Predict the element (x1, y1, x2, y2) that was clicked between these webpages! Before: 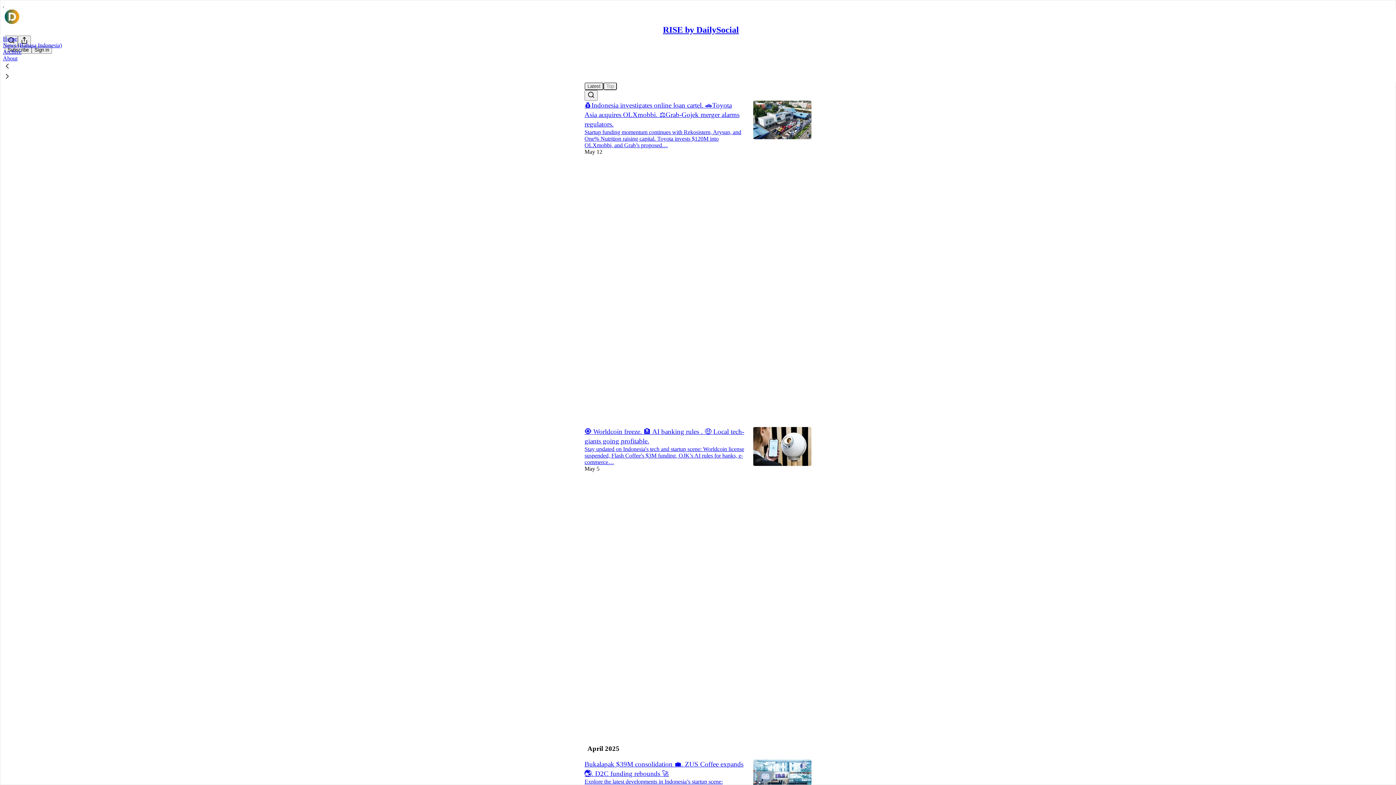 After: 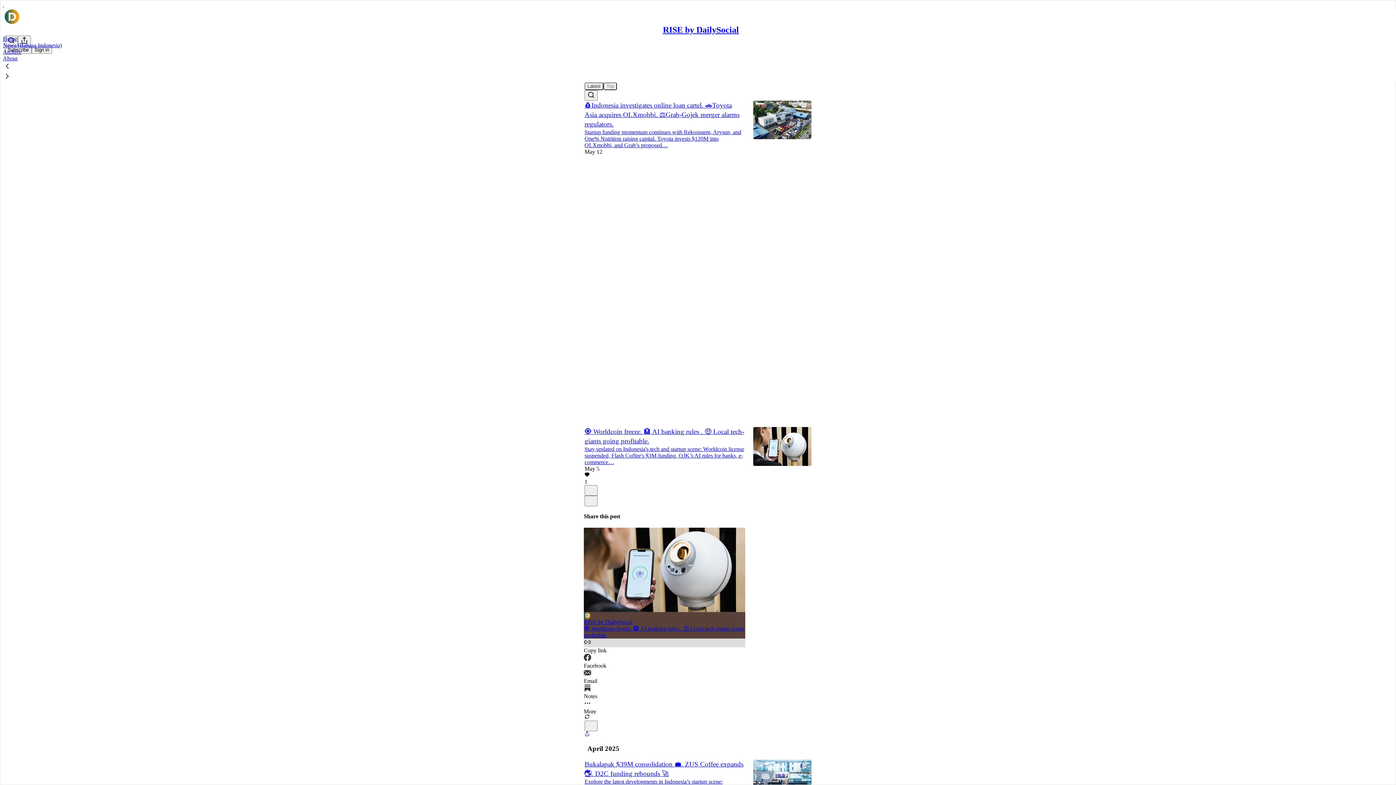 Action: label: Copy link bbox: (584, 638, 745, 654)